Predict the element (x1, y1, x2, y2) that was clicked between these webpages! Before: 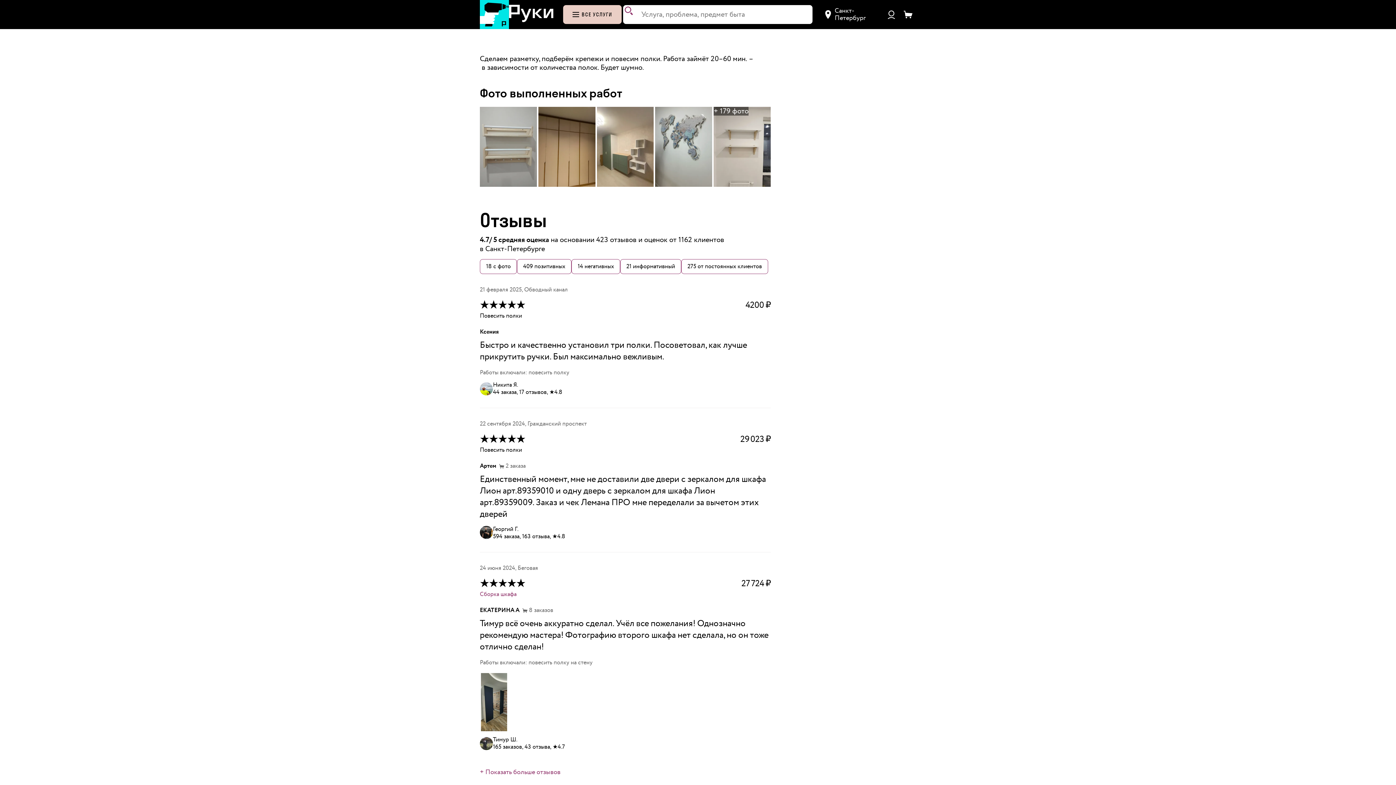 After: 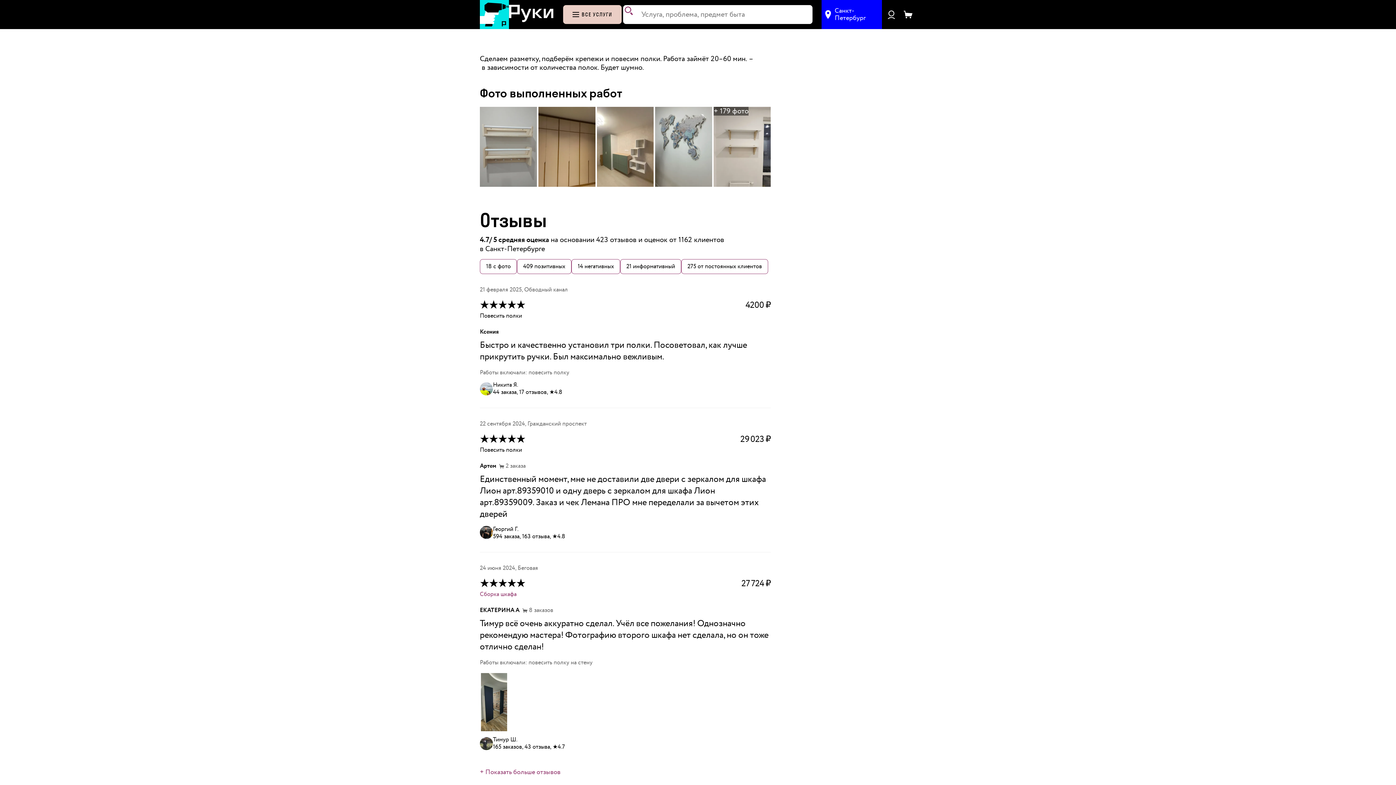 Action: bbox: (821, 0, 882, 29) label: Санкт-Петербург